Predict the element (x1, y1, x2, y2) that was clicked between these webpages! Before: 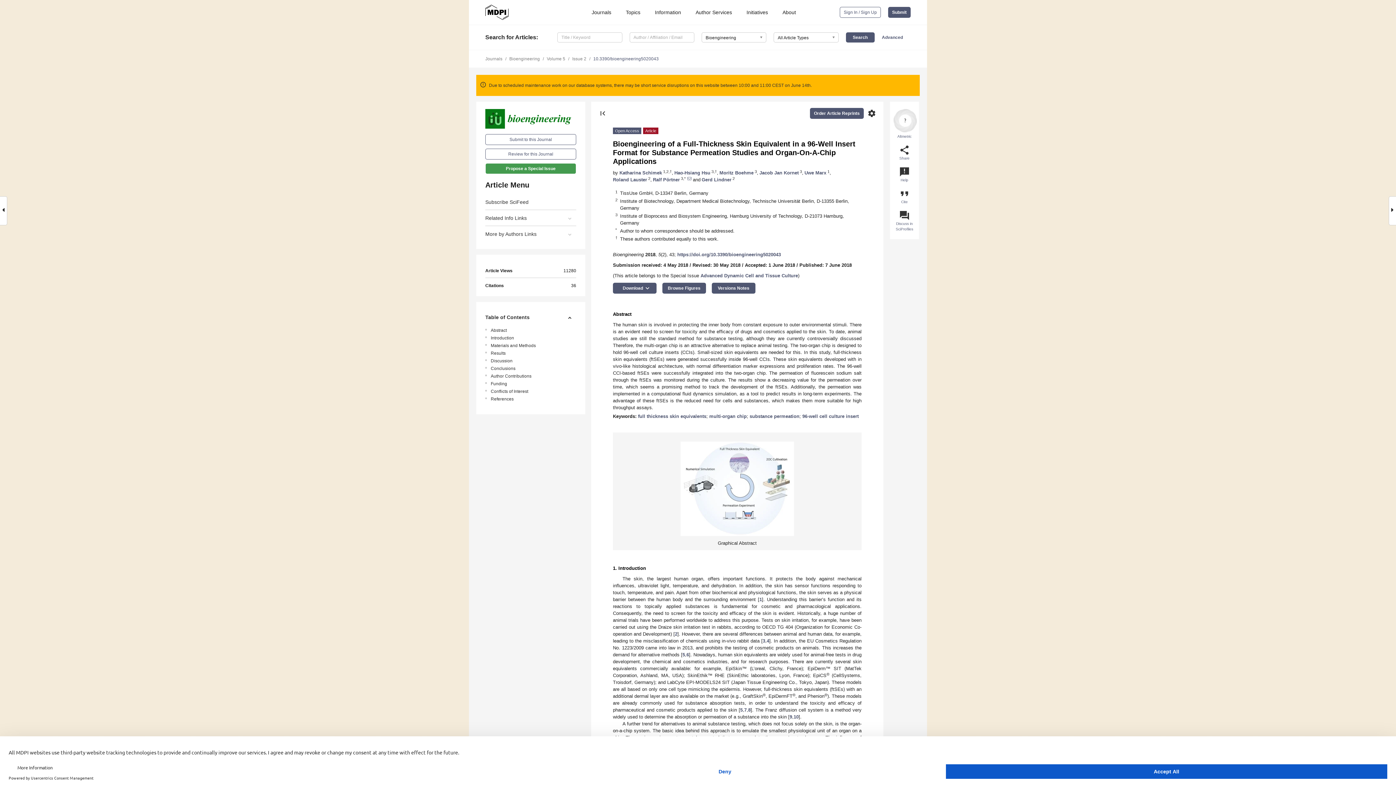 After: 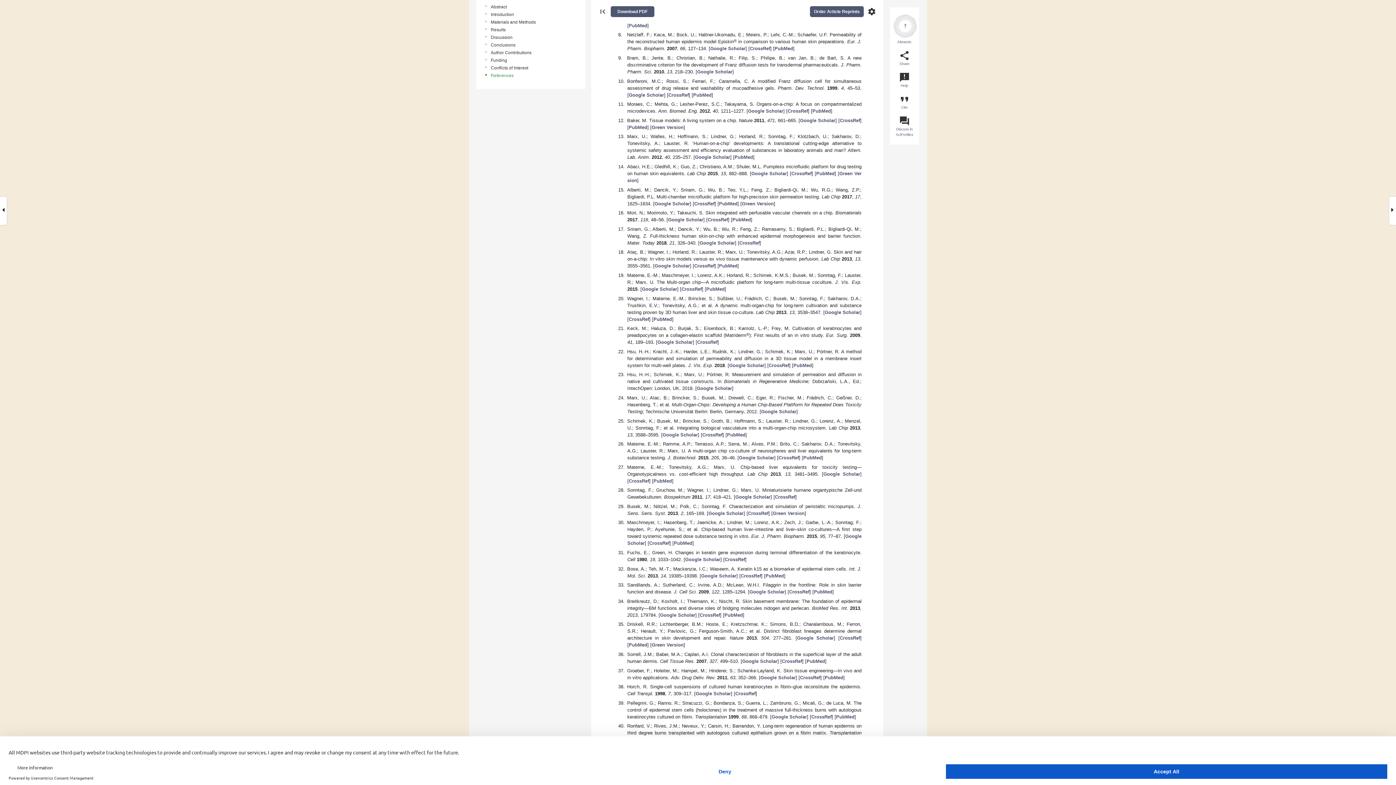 Action: bbox: (744, 707, 746, 713) label: 7